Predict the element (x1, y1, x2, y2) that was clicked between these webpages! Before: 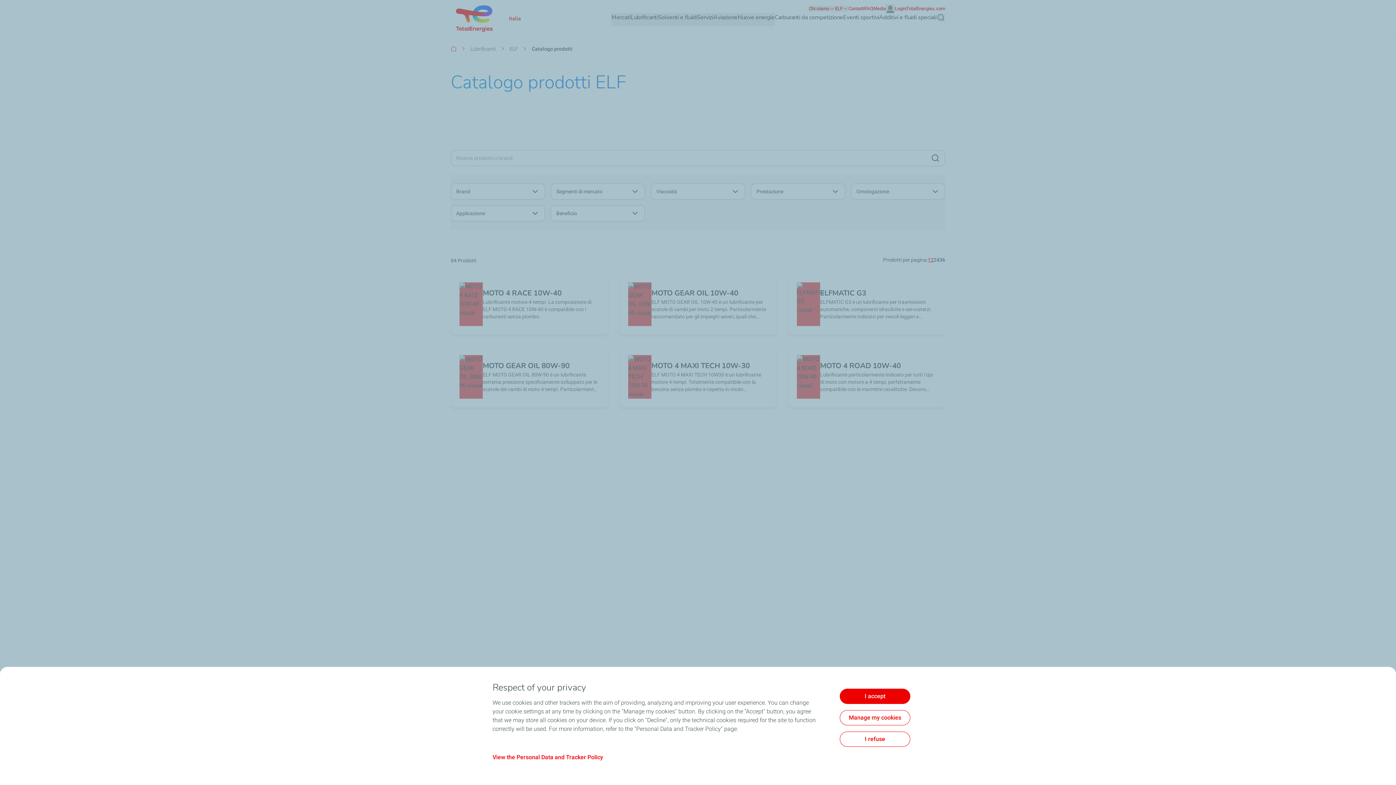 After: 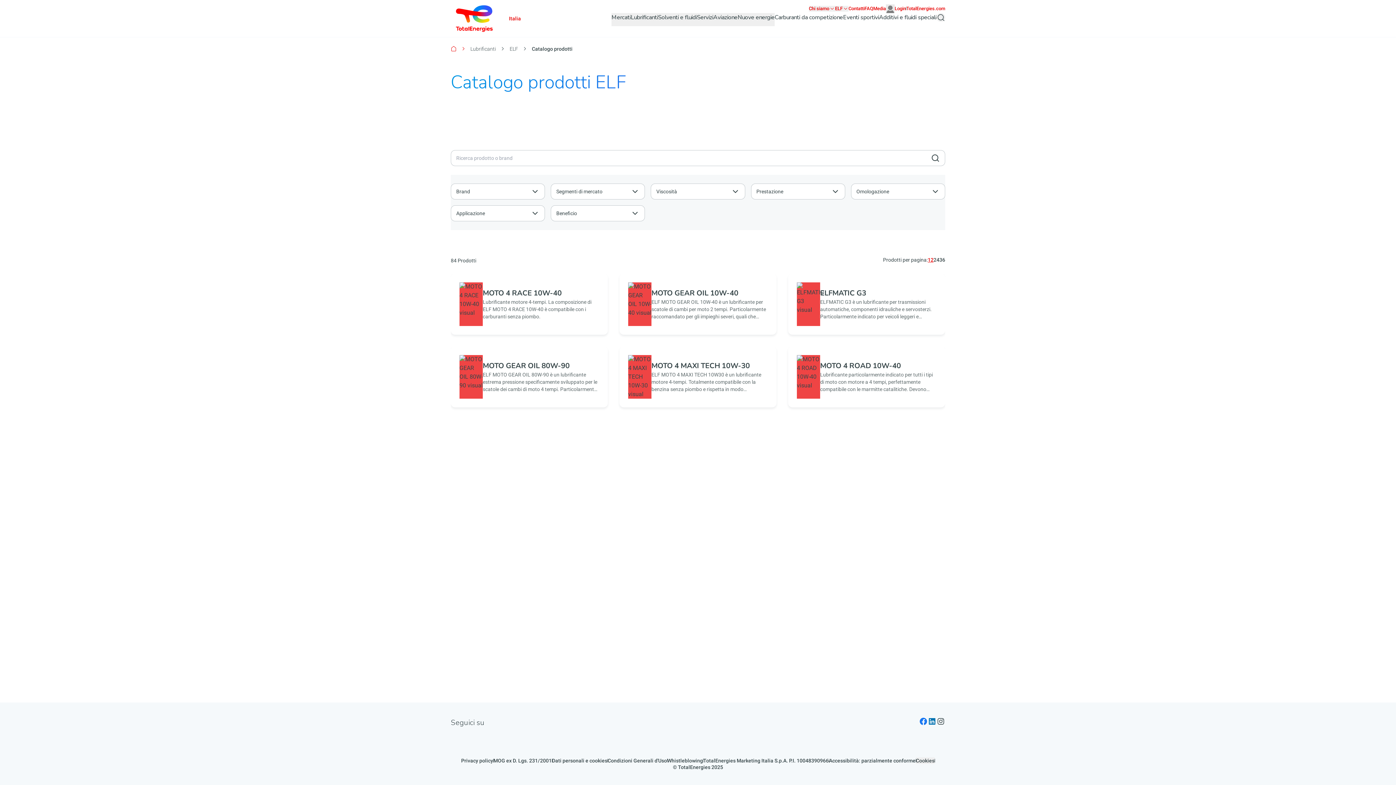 Action: label: I accept bbox: (840, 689, 910, 704)